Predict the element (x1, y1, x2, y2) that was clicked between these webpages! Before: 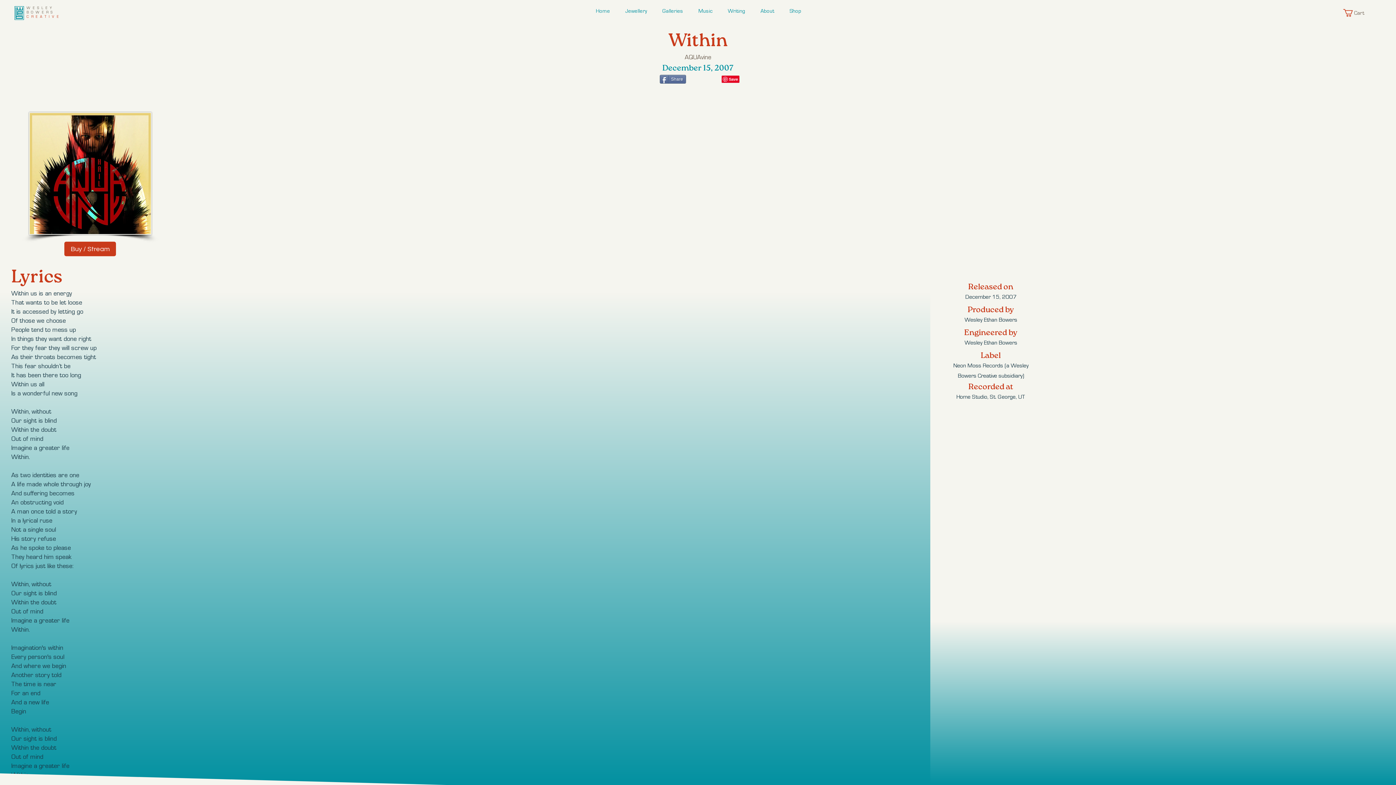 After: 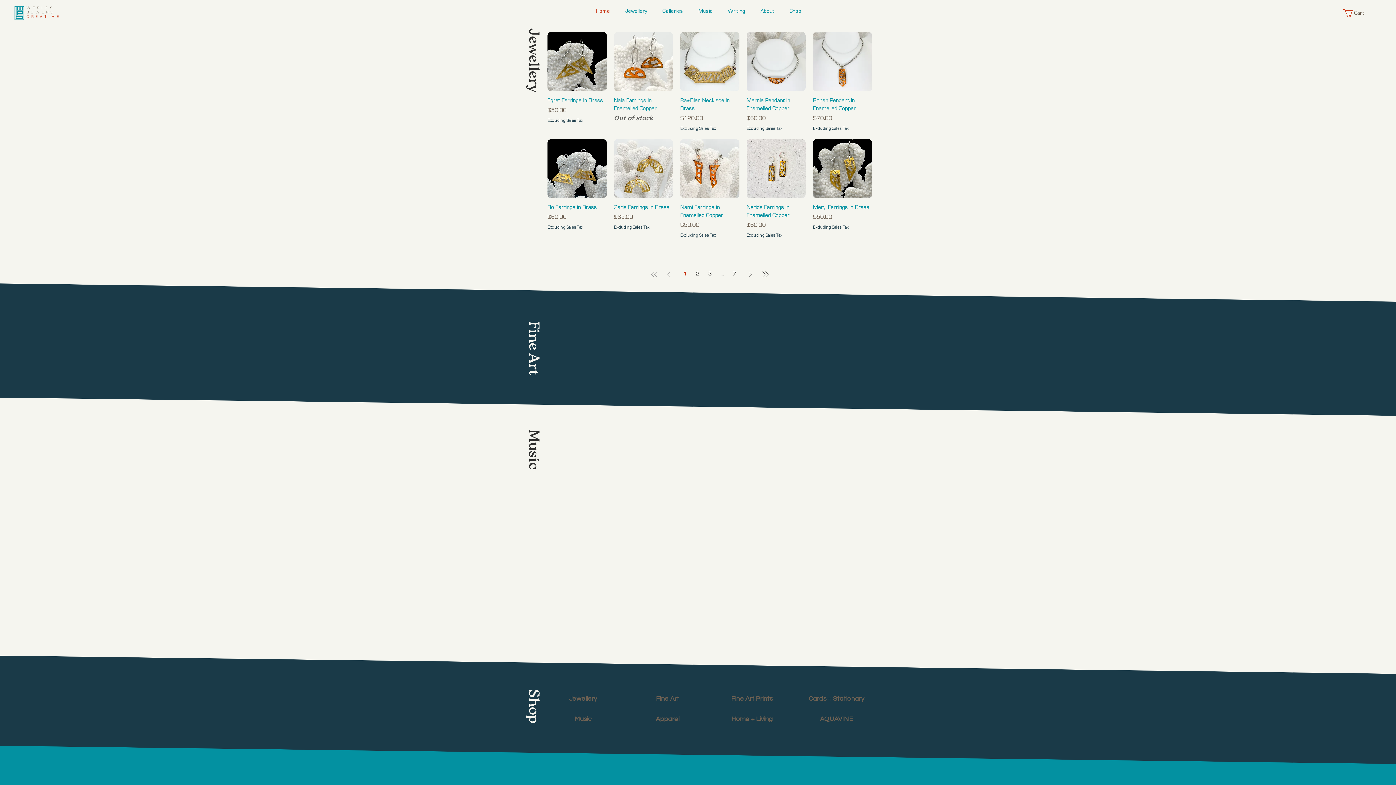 Action: bbox: (26, 6, 54, 10) label: WESLEY